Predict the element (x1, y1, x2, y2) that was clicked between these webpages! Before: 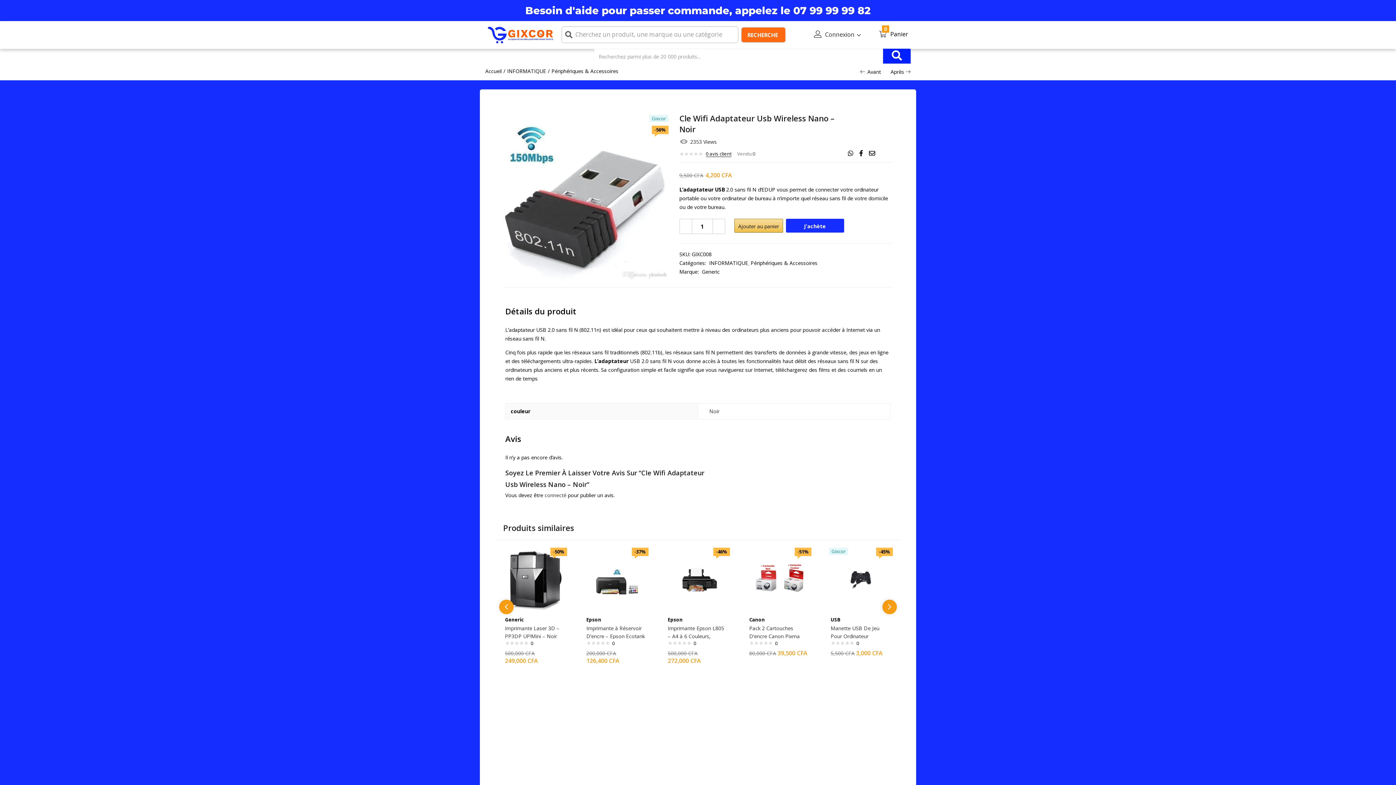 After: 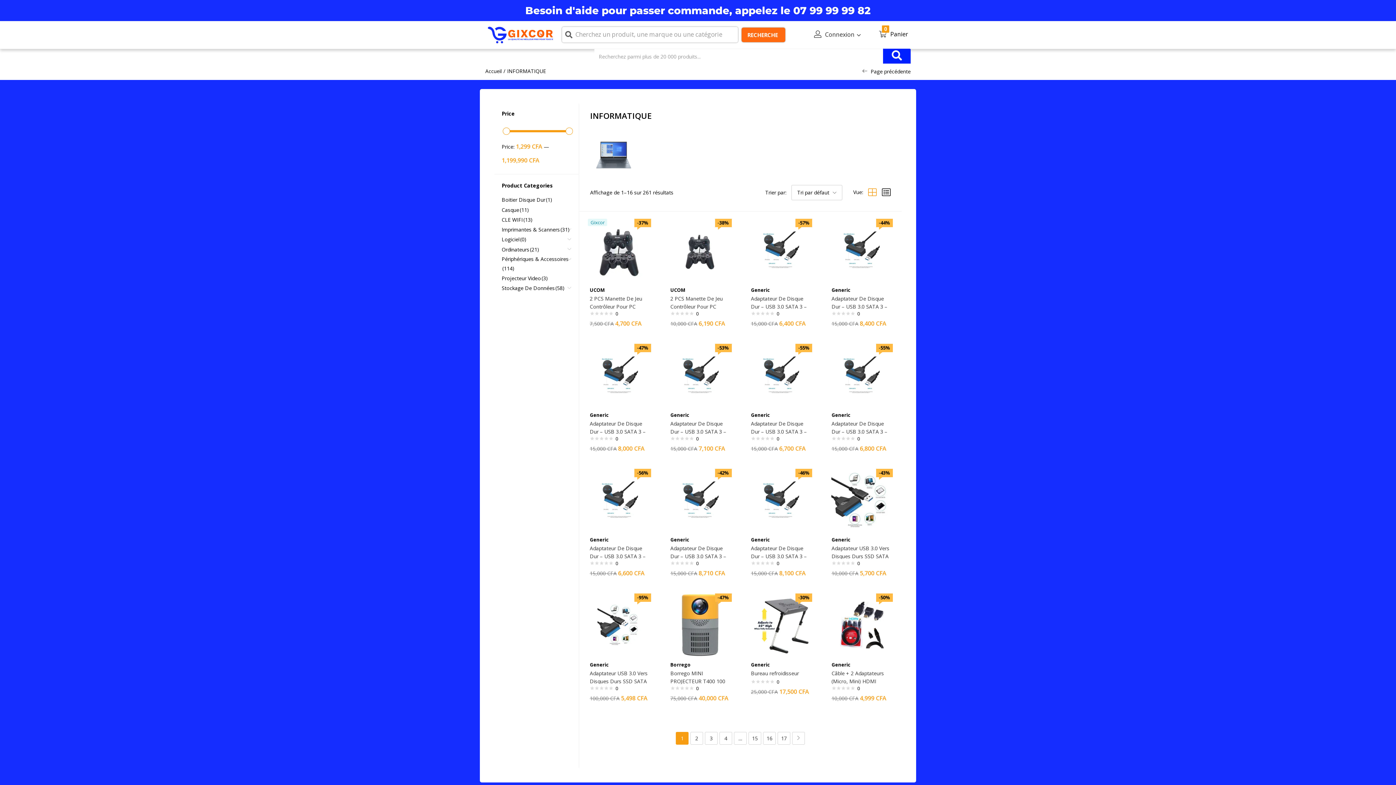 Action: label: INFORMATIQUE bbox: (507, 67, 546, 74)